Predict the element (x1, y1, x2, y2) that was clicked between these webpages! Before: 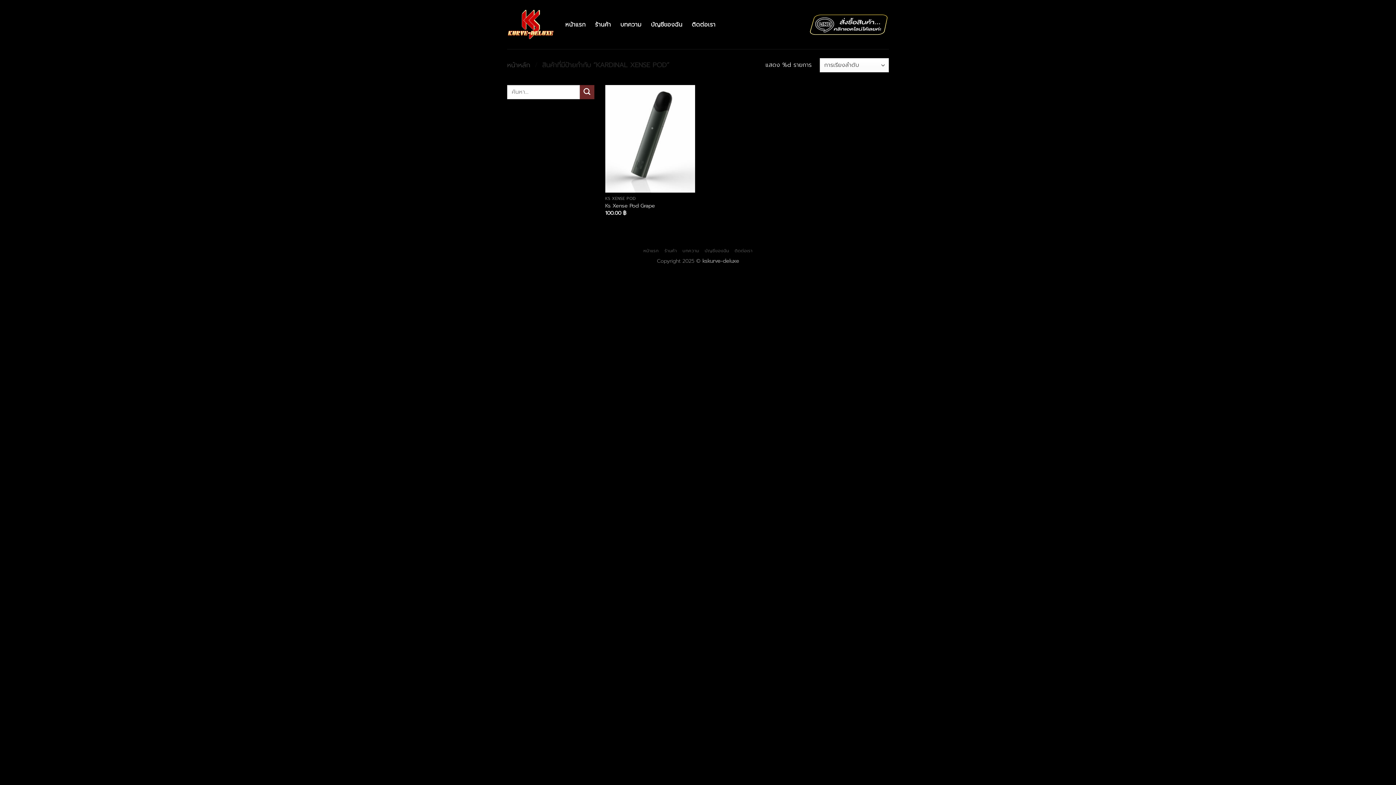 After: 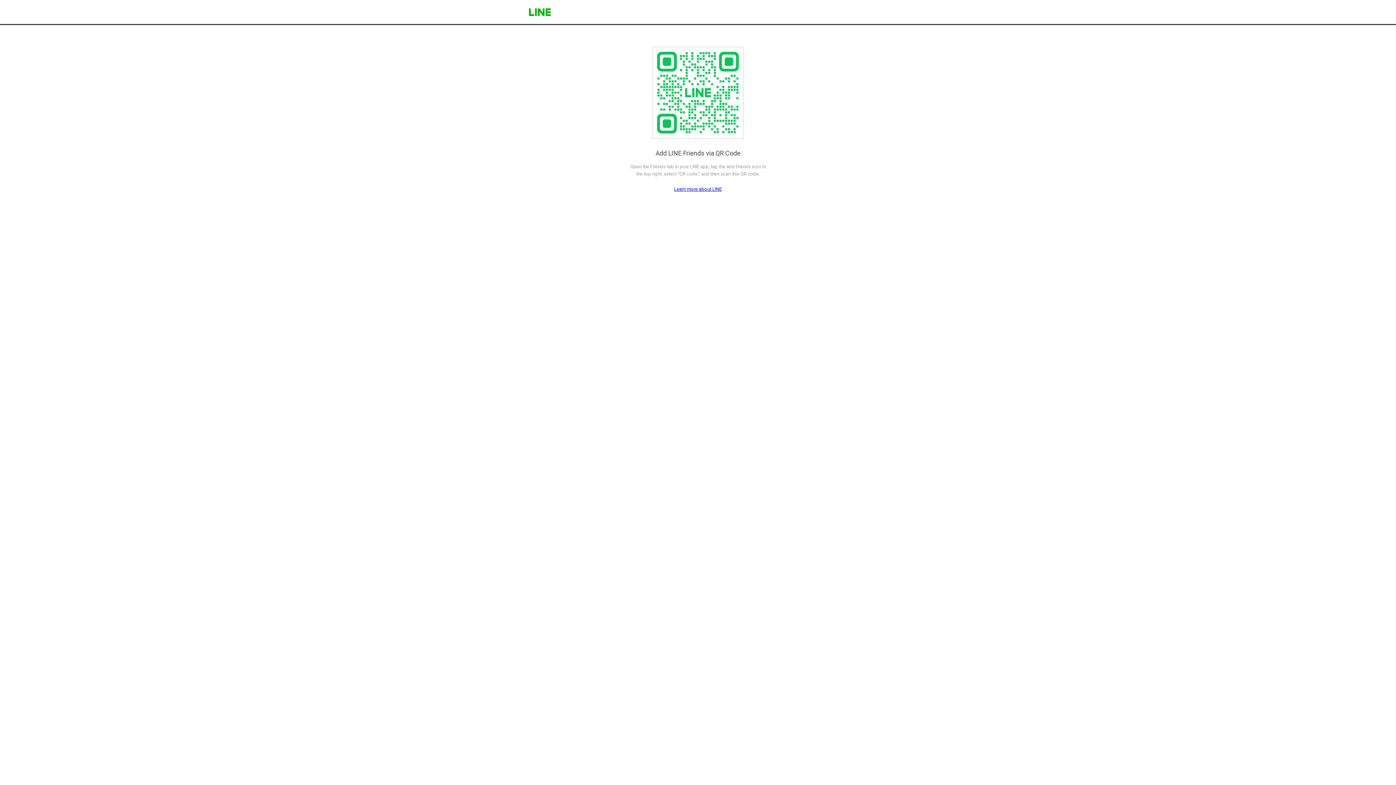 Action: label: ติดต่อเรา bbox: (692, 18, 715, 31)